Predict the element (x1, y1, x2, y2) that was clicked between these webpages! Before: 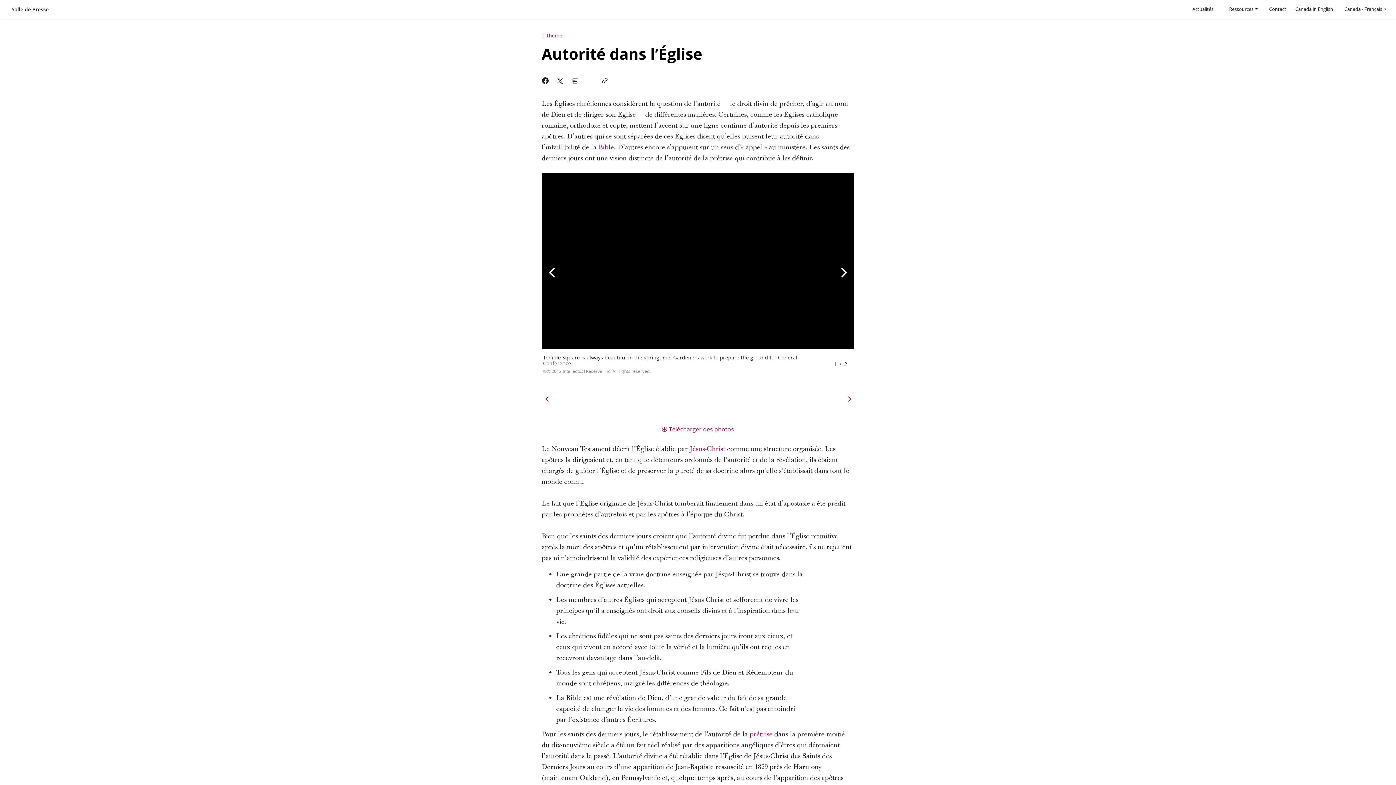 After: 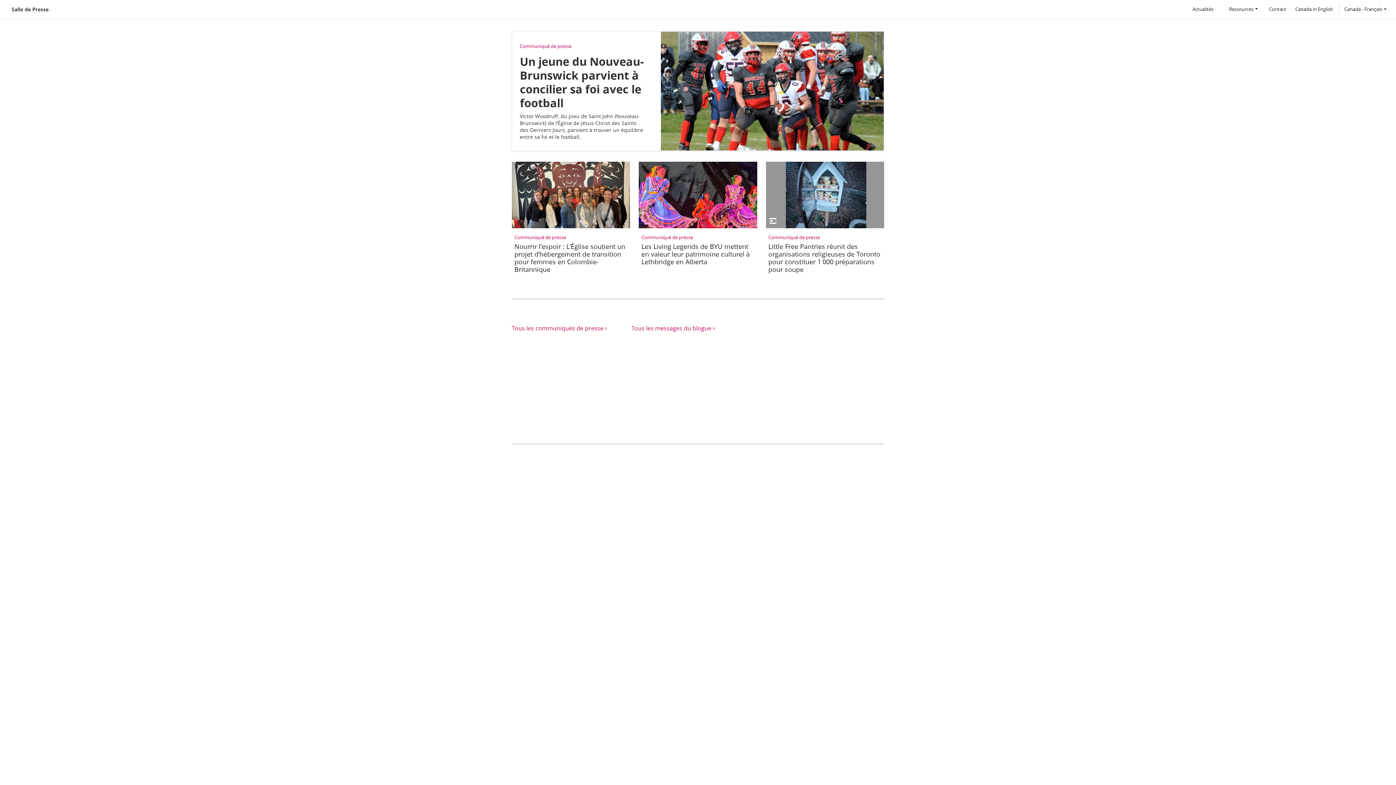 Action: label: Salle de Presse bbox: (11, 6, 48, 12)